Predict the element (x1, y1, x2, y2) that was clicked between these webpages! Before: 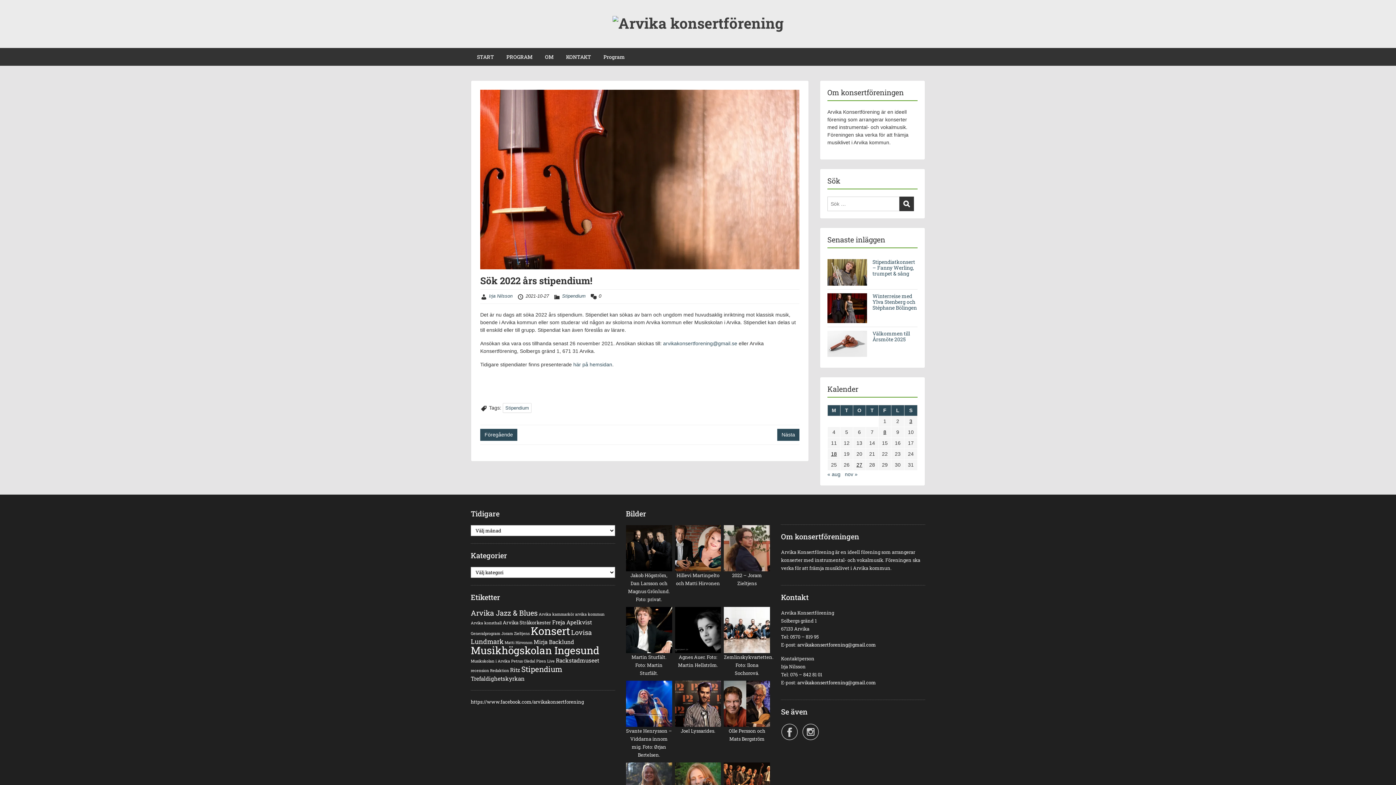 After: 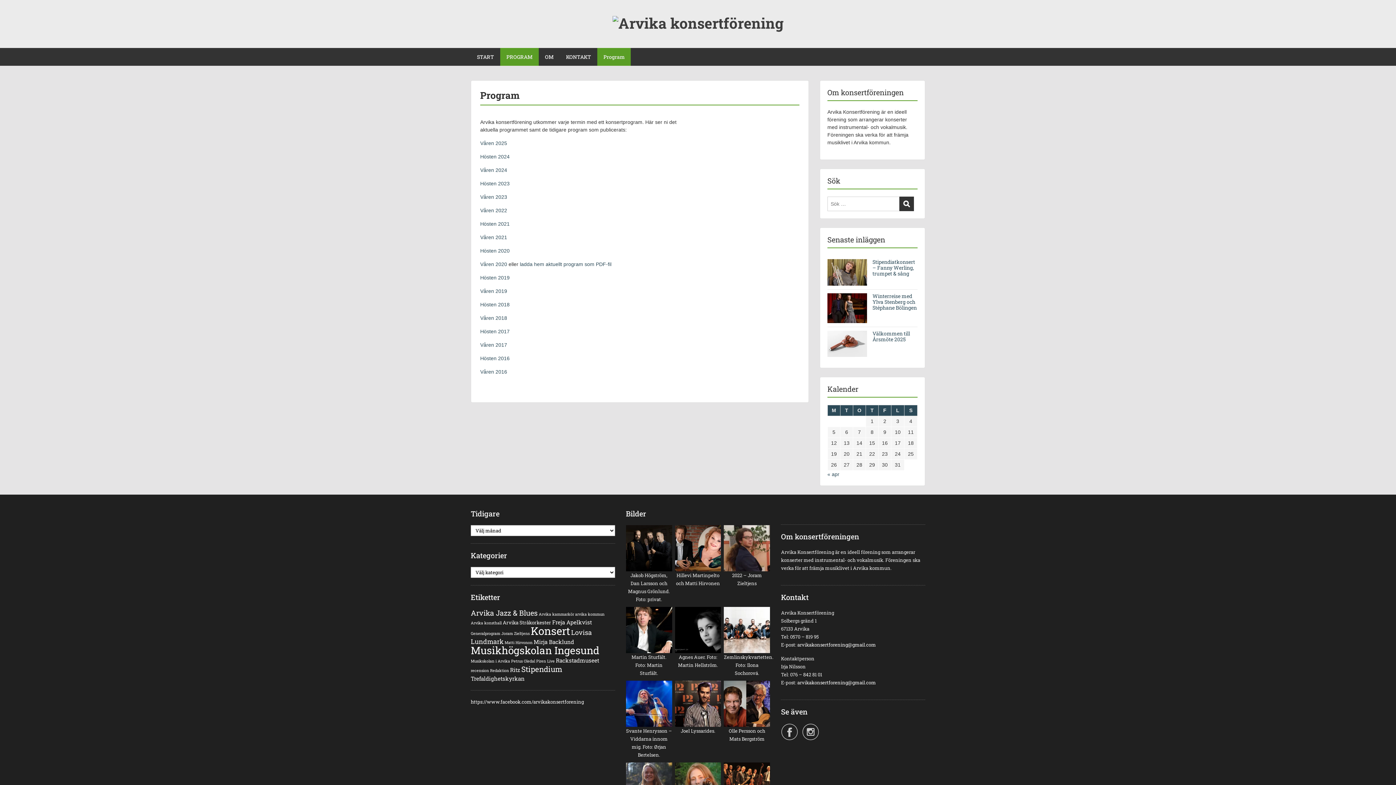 Action: bbox: (500, 48, 538, 65) label: PROGRAM